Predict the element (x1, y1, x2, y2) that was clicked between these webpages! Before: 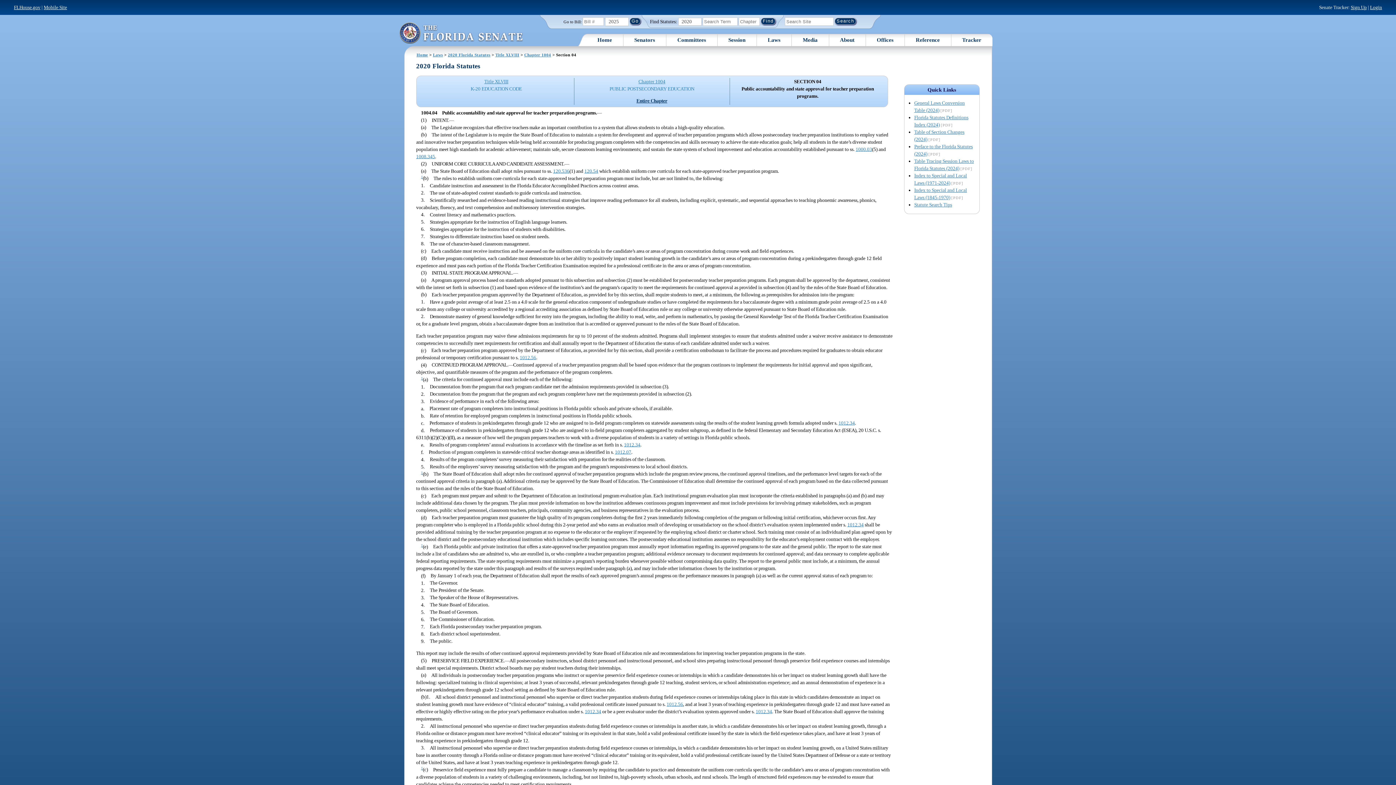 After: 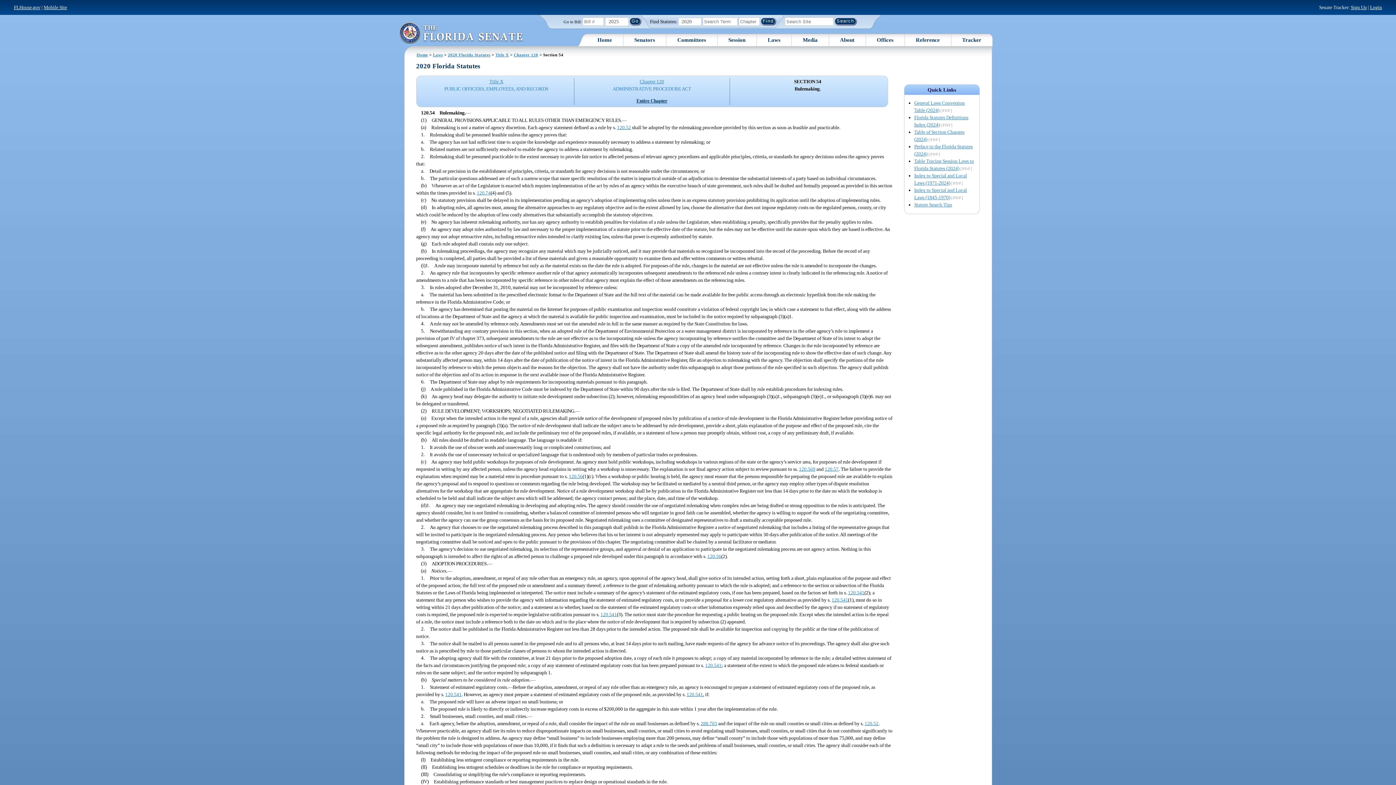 Action: bbox: (584, 168, 598, 173) label: 120.54